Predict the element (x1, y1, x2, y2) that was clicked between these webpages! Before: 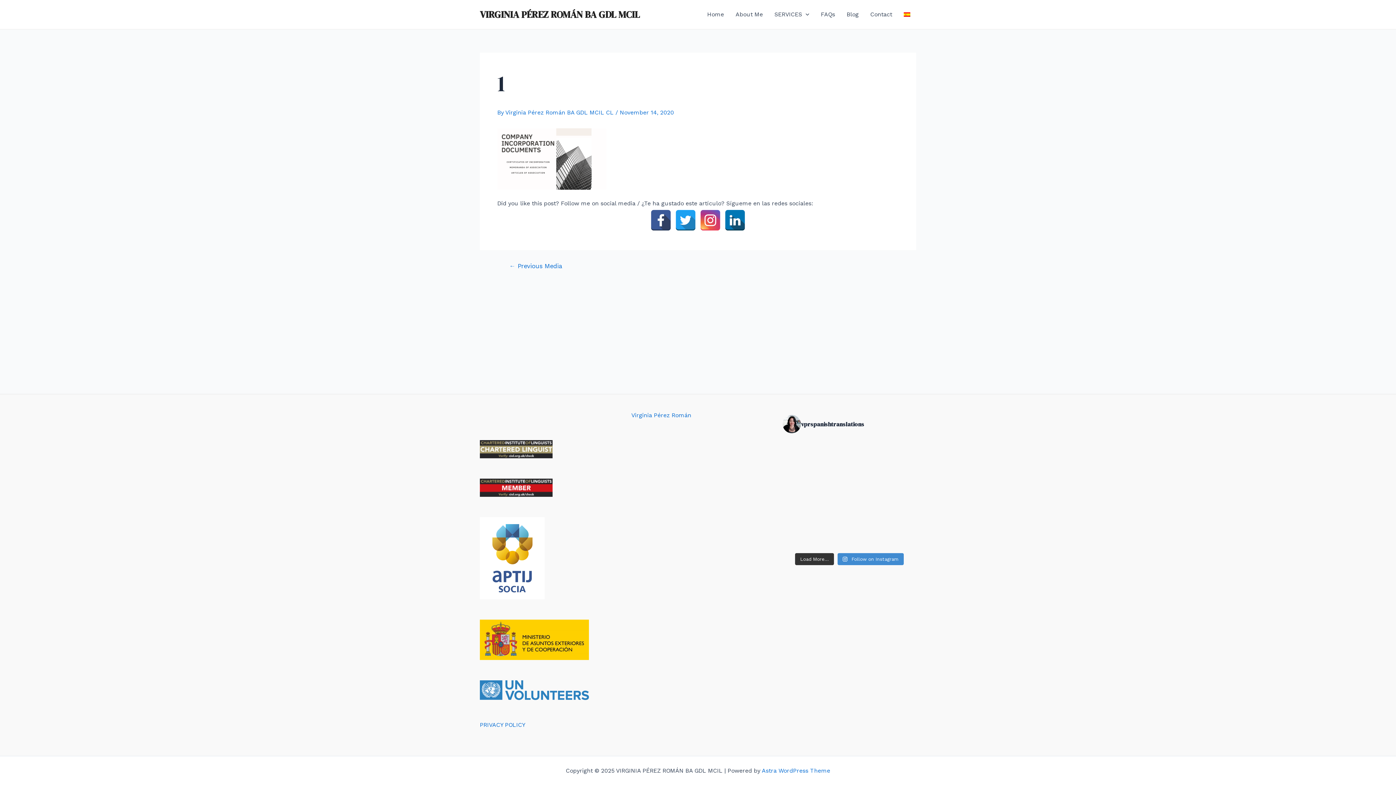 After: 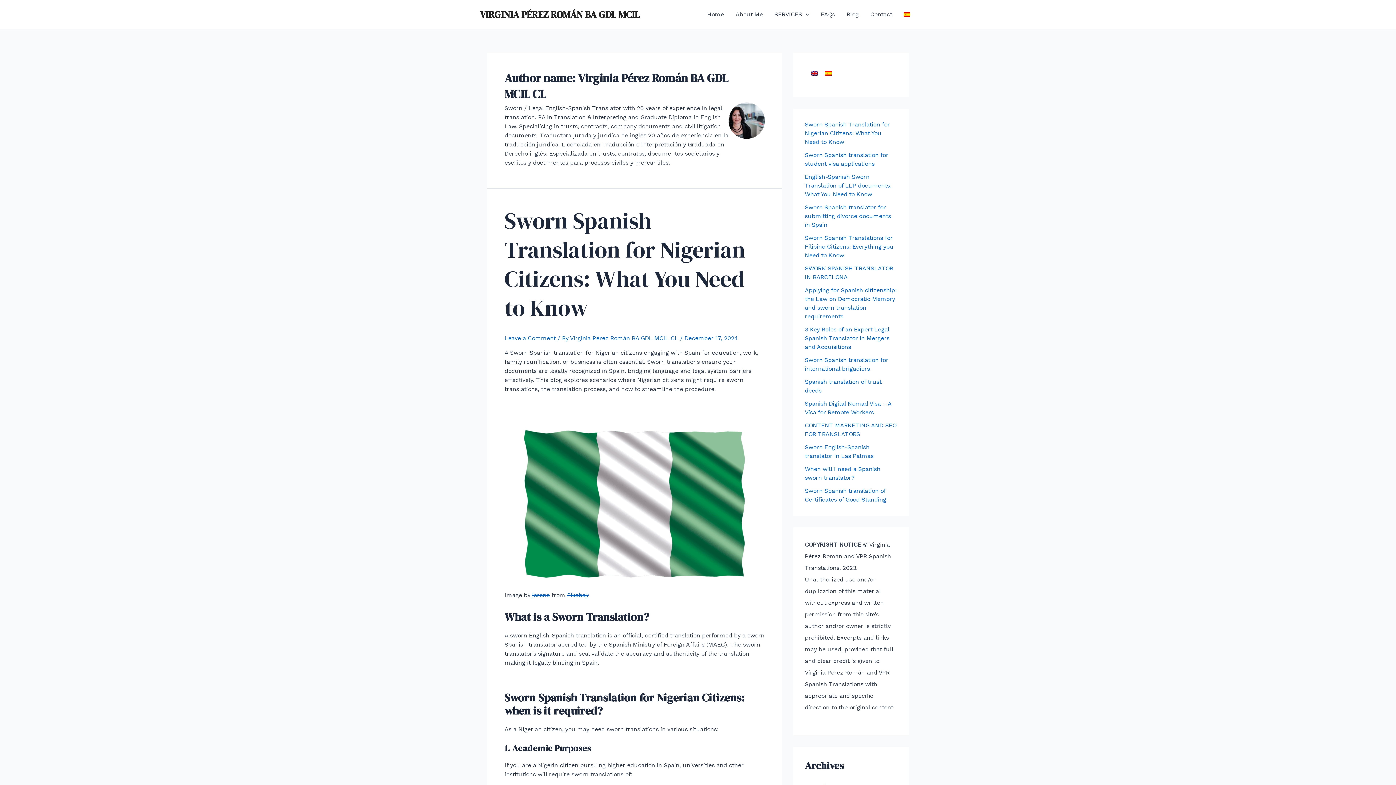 Action: bbox: (505, 109, 615, 116) label: Virginia Pérez Román BA GDL MCIL CL 